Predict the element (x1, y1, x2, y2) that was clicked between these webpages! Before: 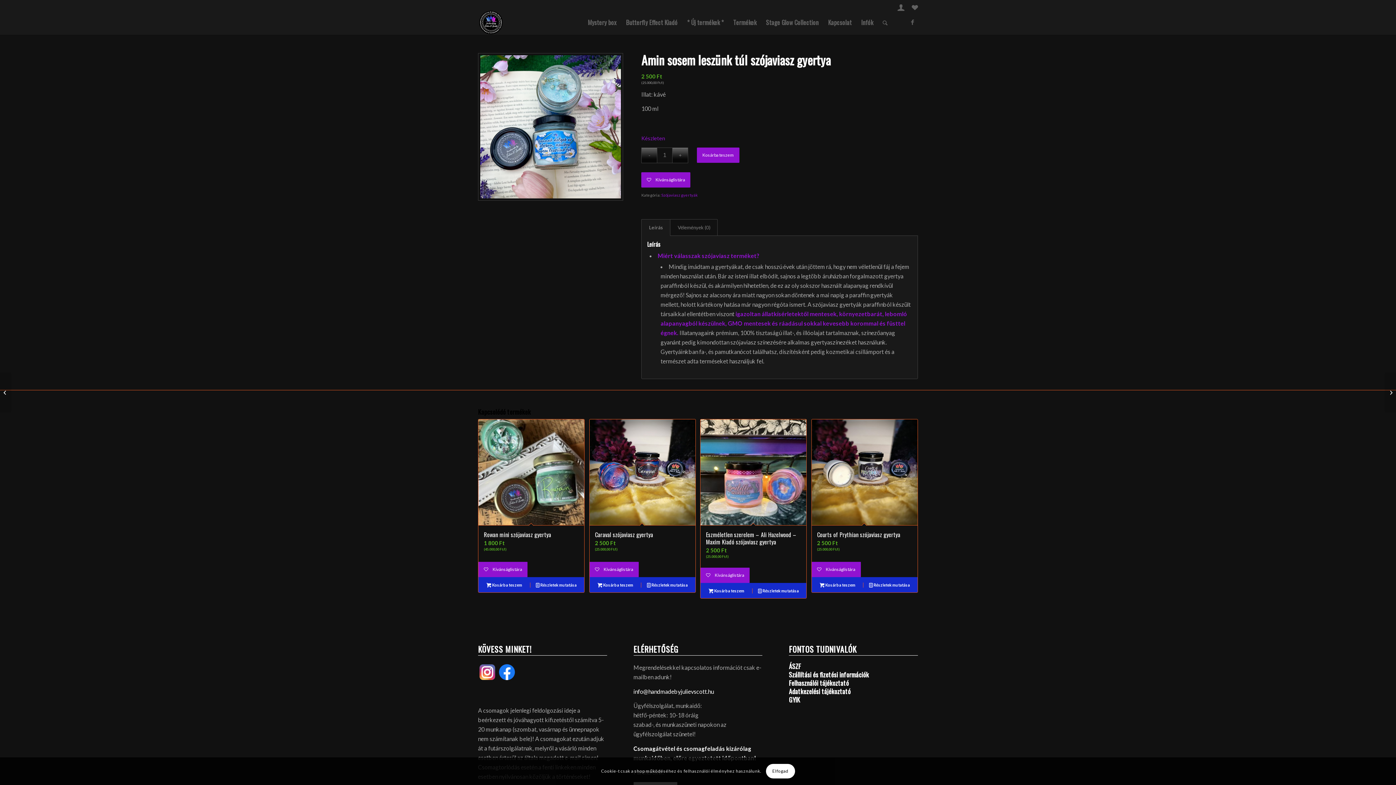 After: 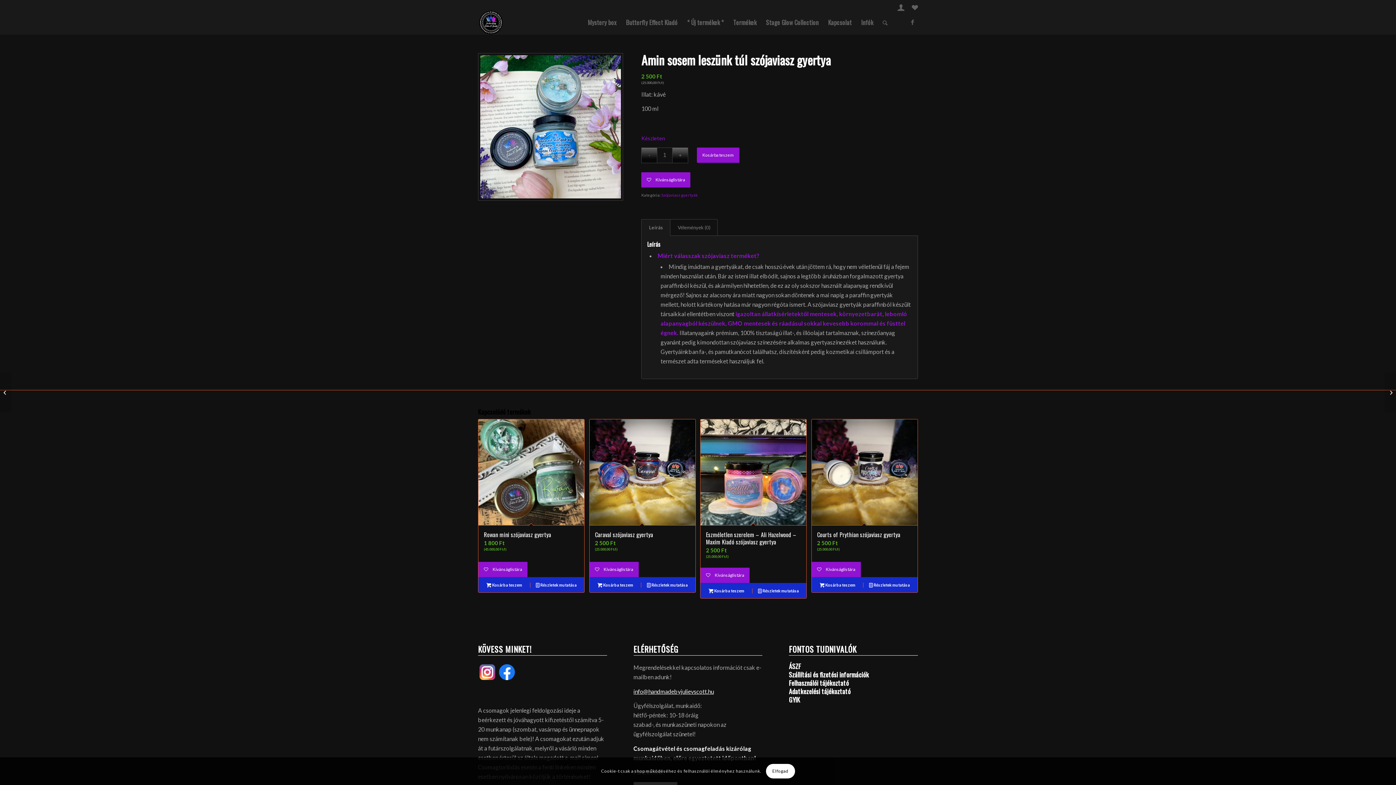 Action: bbox: (633, 688, 714, 695) label: info@handmadebyjulievscott.hu